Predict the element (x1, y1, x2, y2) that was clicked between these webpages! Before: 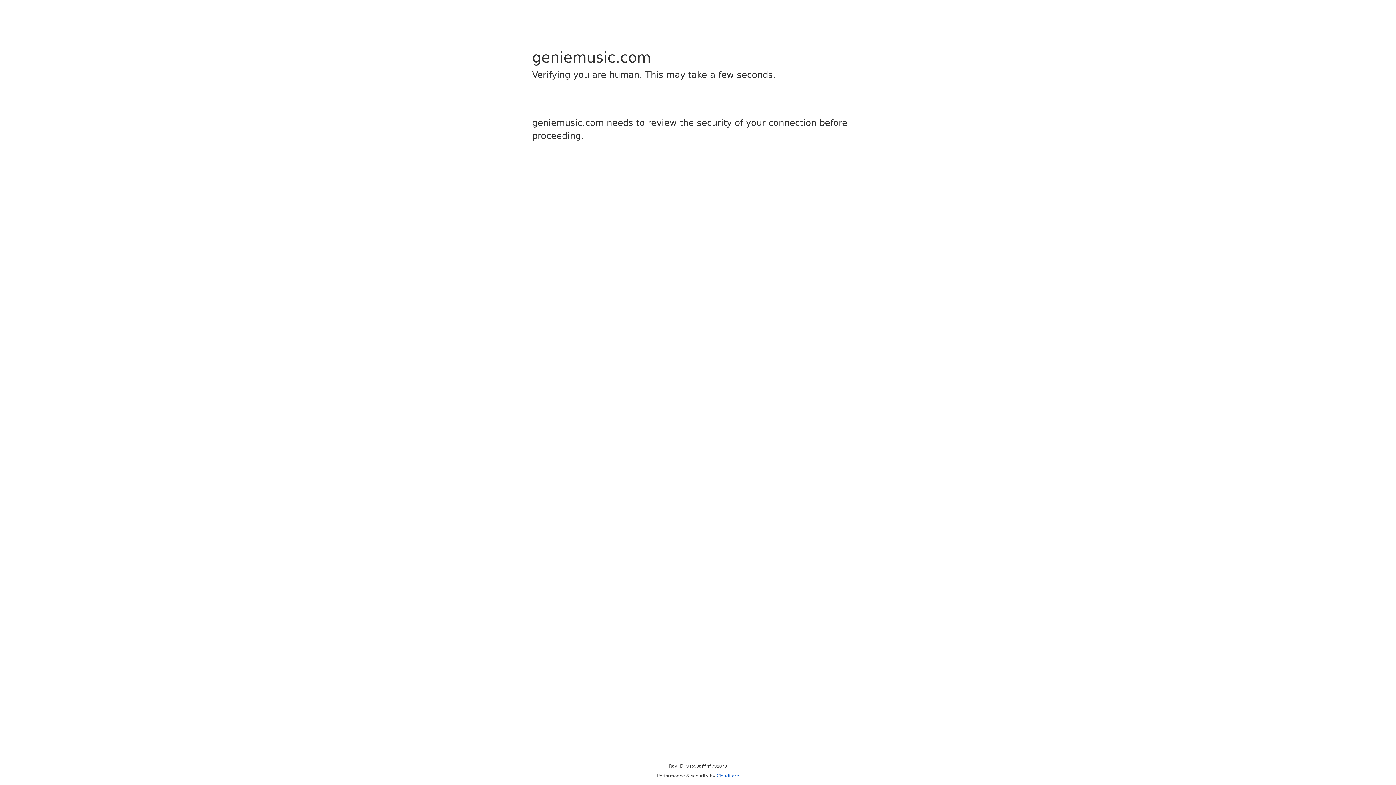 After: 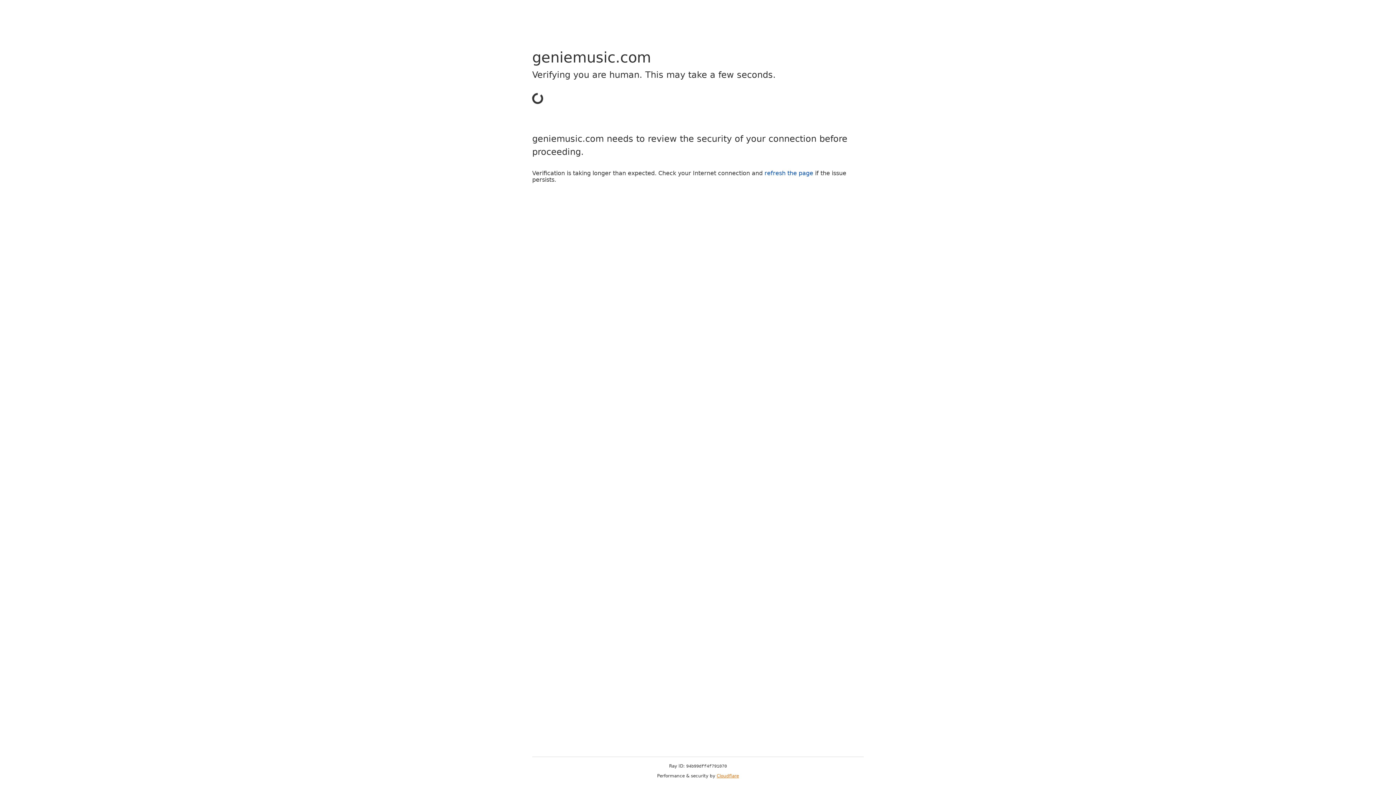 Action: label: Cloudflare bbox: (716, 773, 739, 778)